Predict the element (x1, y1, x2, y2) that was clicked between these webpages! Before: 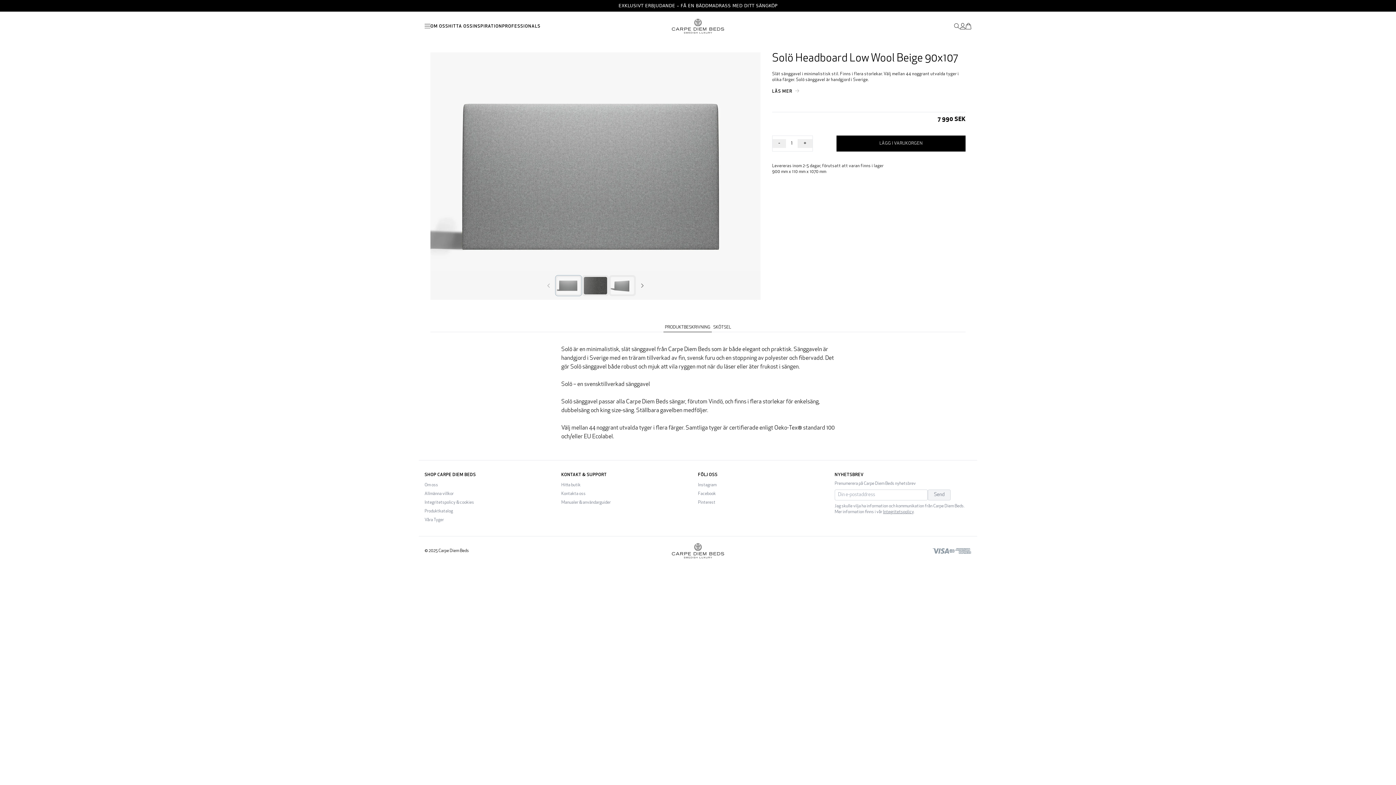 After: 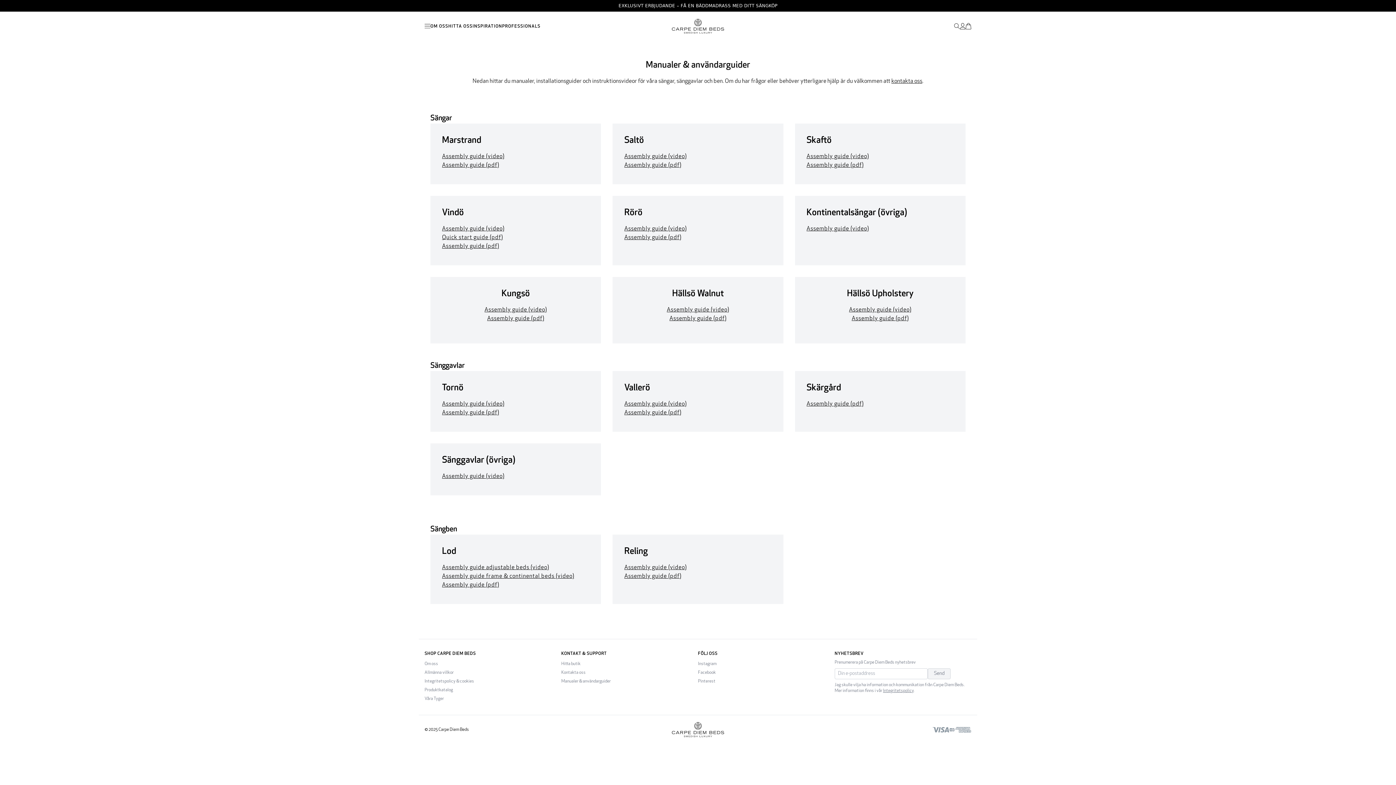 Action: bbox: (561, 500, 610, 505) label: Manualer & användarguider